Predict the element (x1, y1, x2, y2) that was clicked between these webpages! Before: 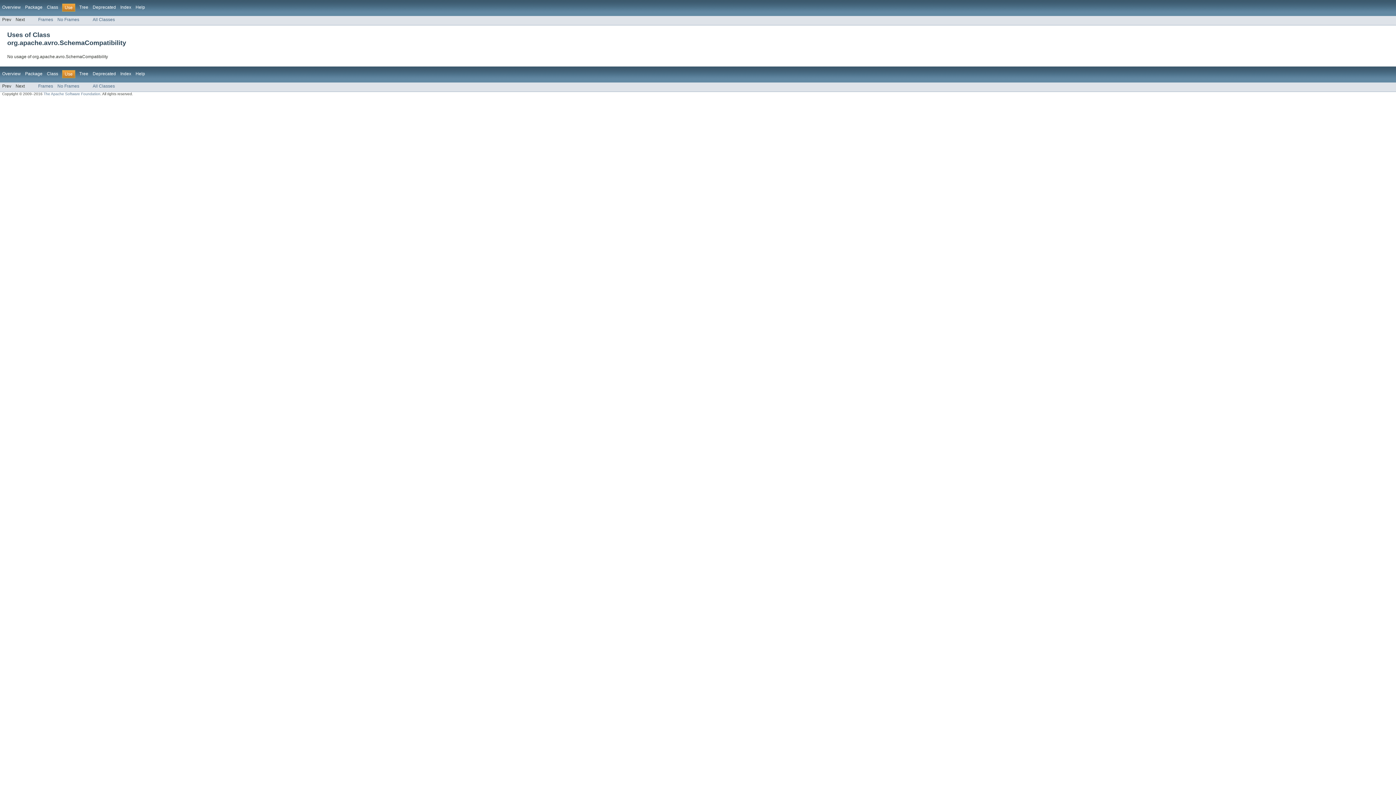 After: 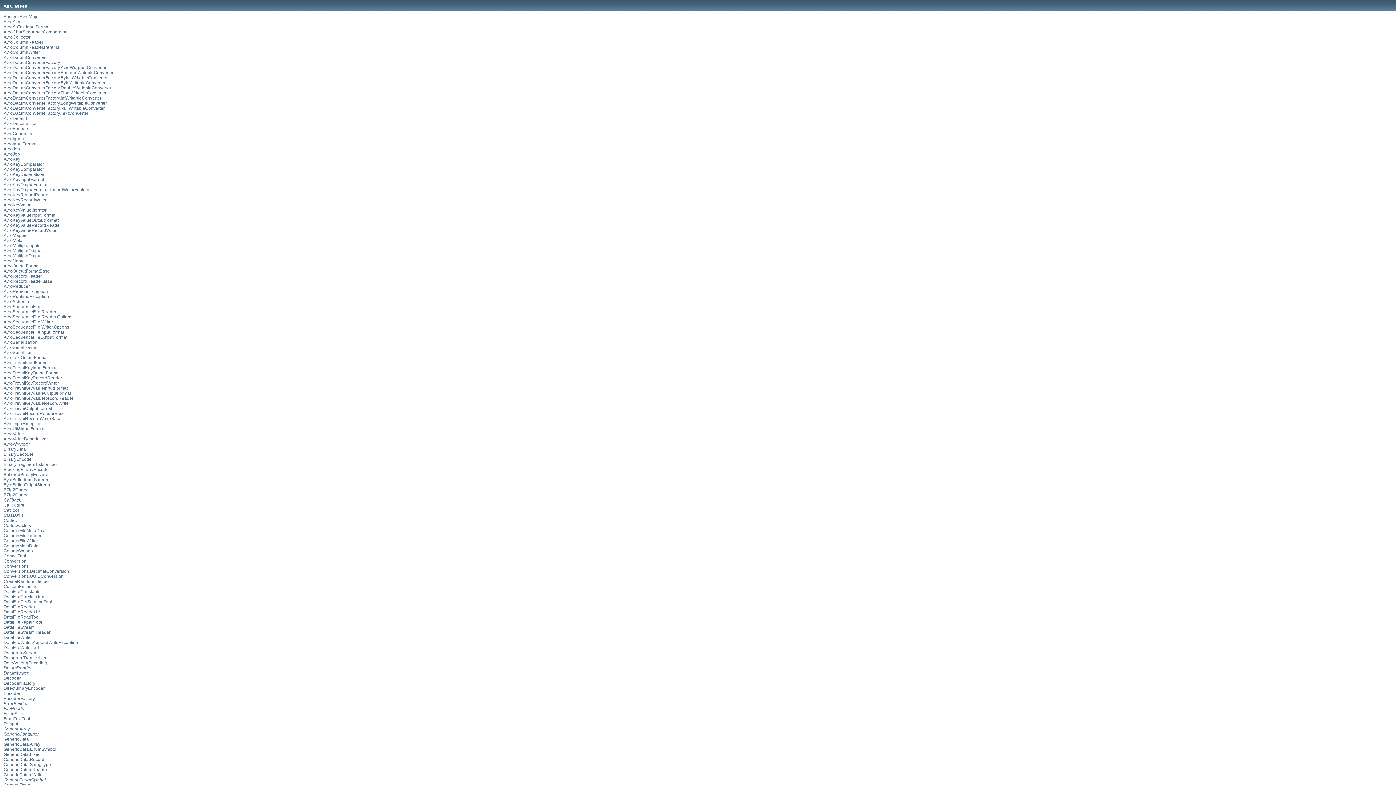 Action: bbox: (92, 83, 114, 88) label: All Classes